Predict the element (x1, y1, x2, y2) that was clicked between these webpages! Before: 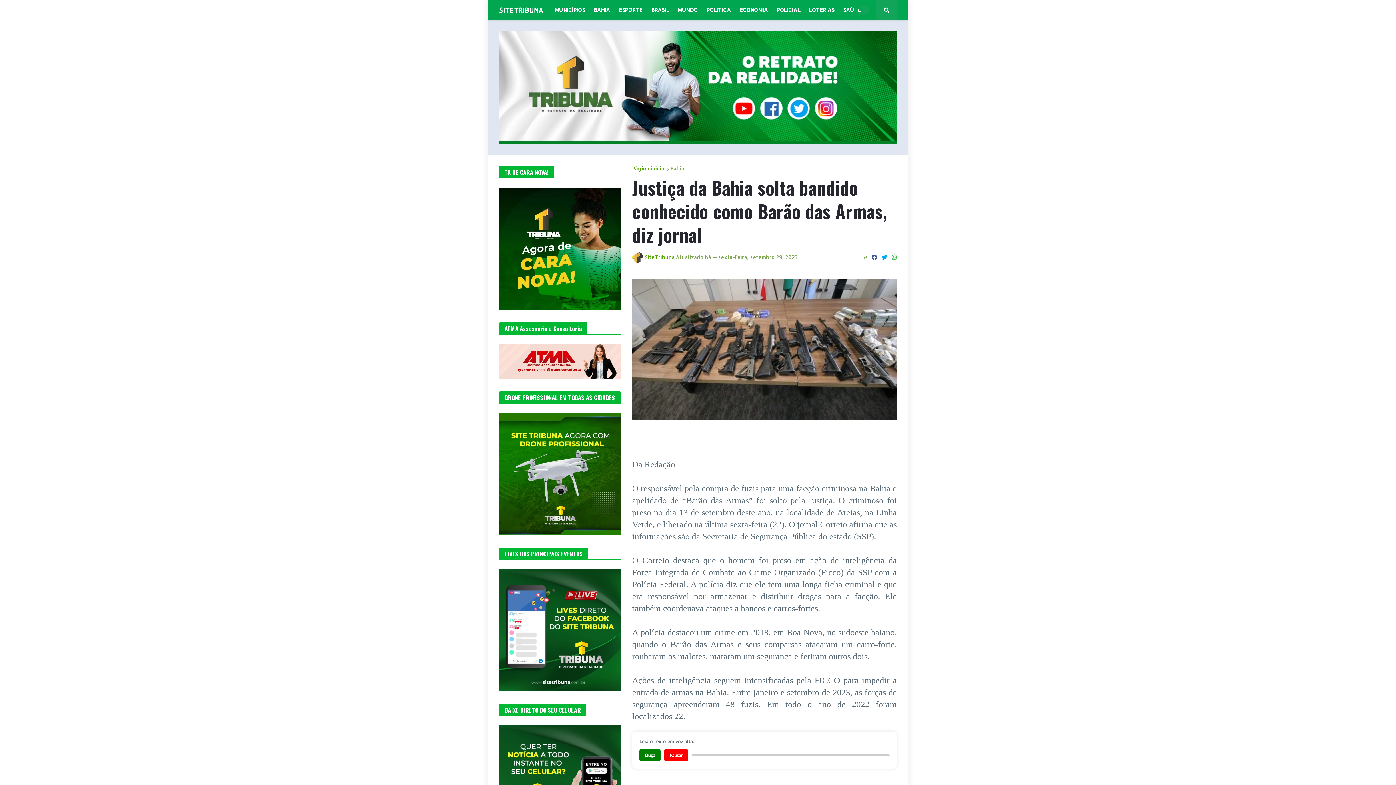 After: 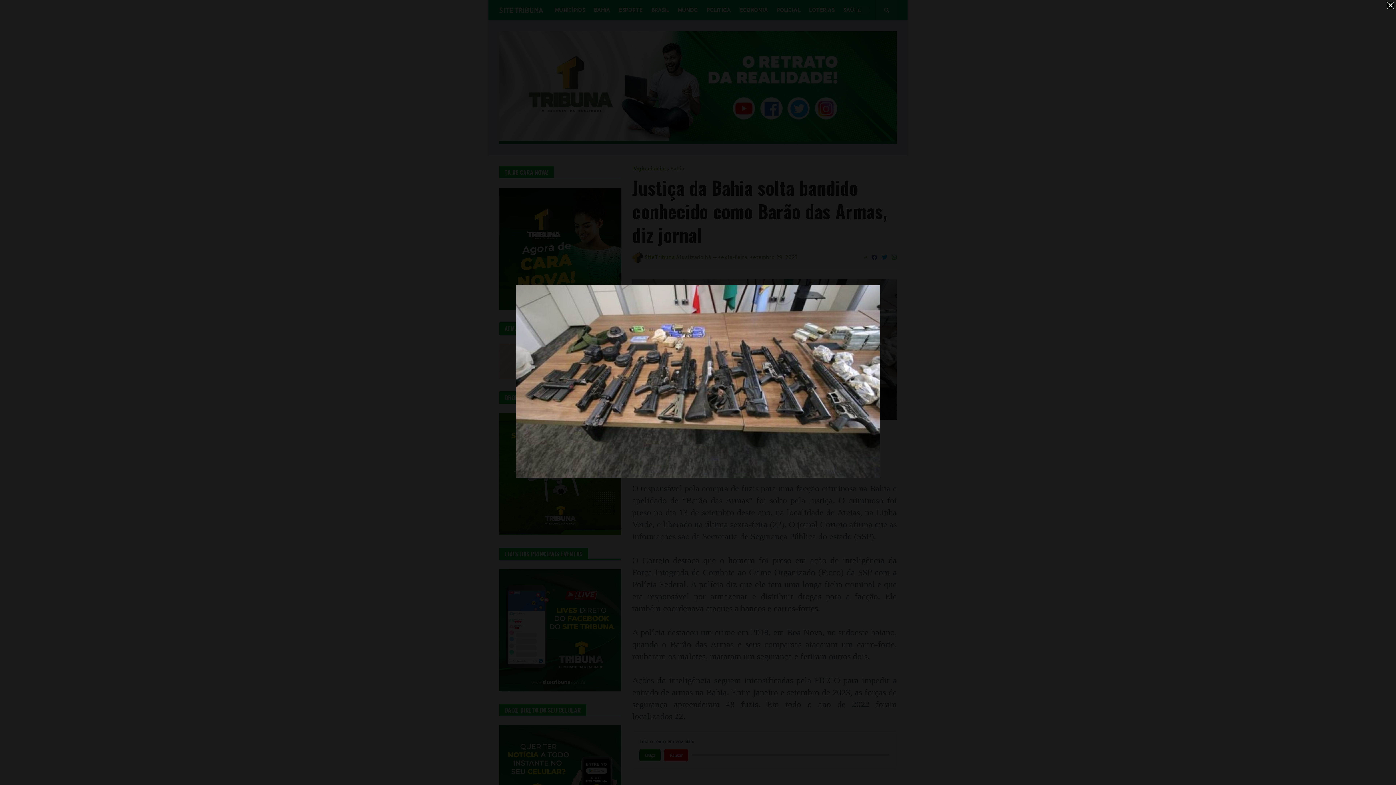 Action: bbox: (632, 413, 897, 421)